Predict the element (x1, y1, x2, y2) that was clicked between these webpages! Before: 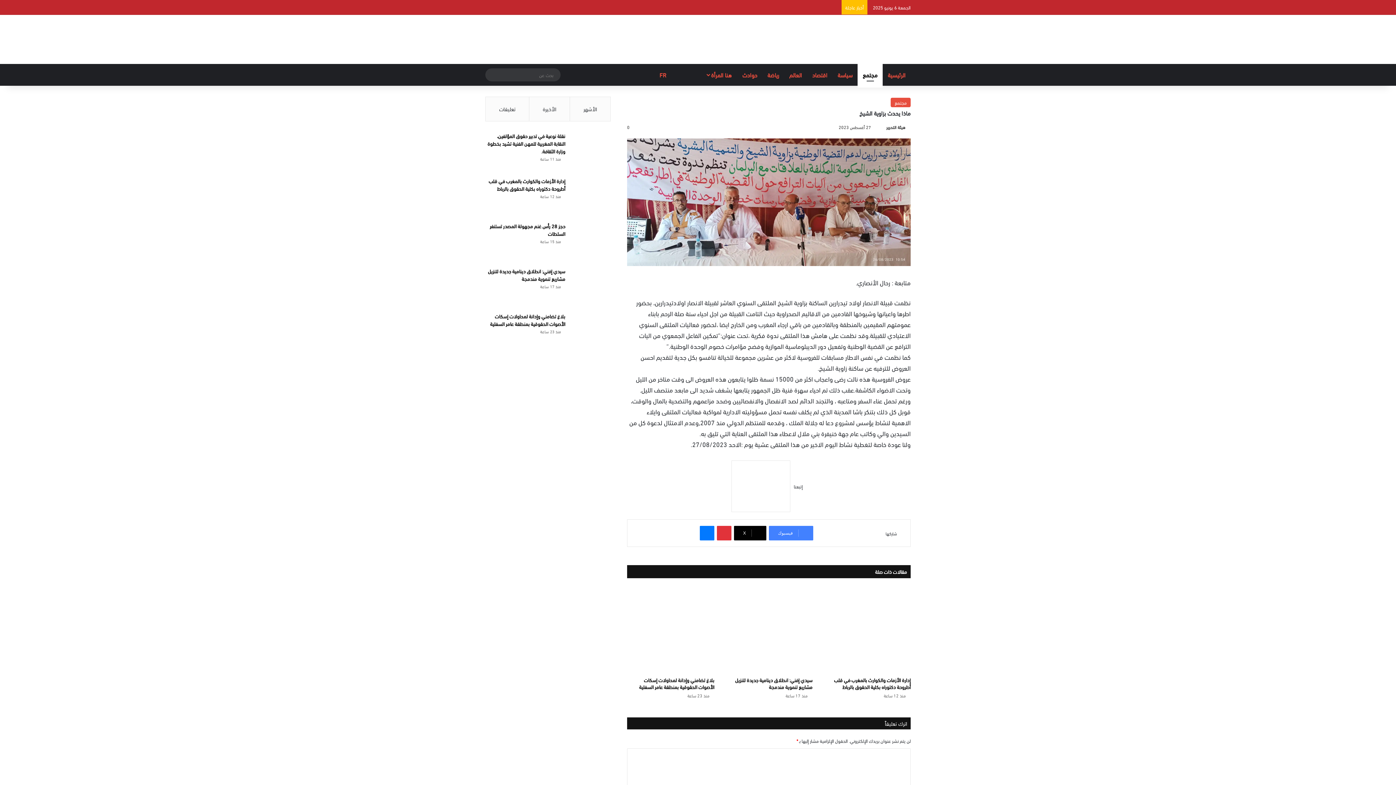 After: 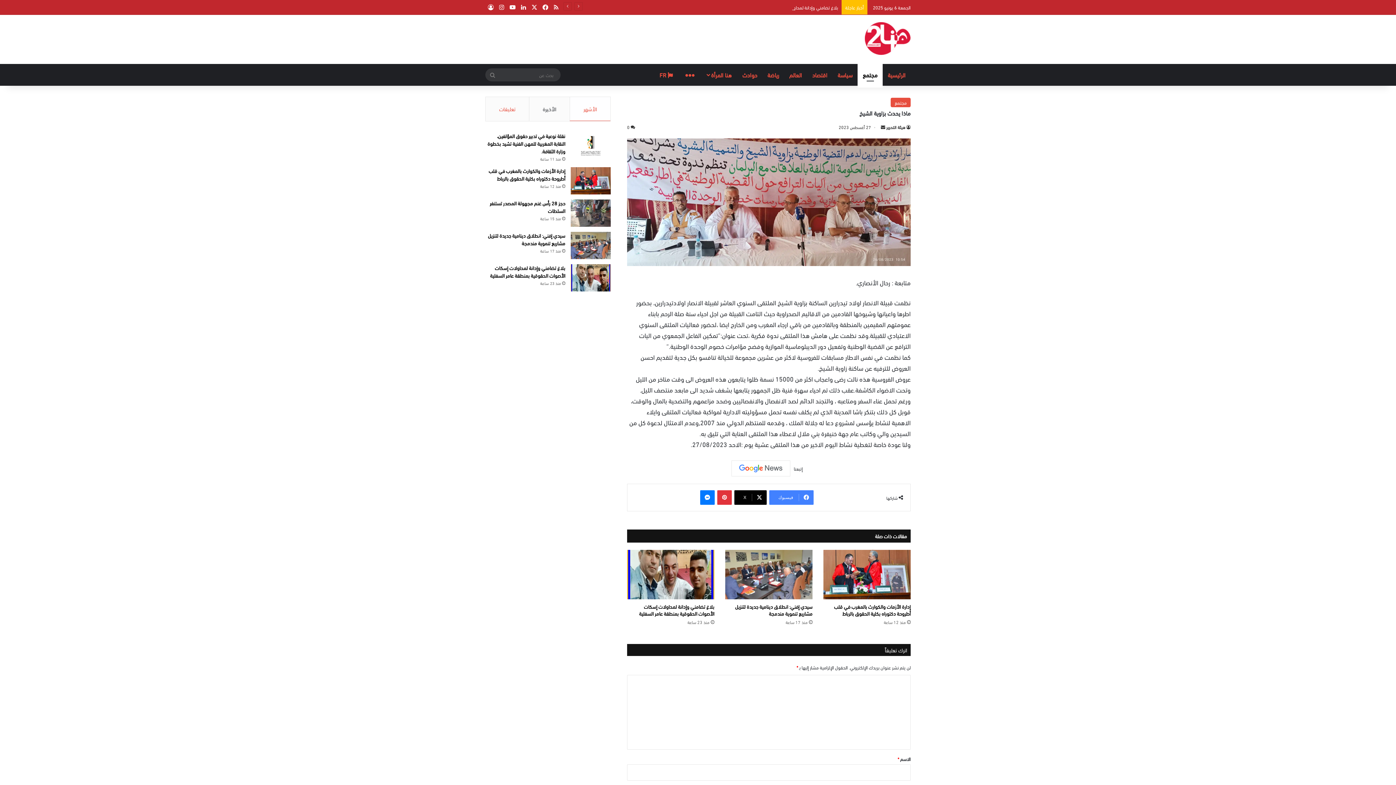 Action: bbox: (485, 97, 529, 121) label: تعليقات